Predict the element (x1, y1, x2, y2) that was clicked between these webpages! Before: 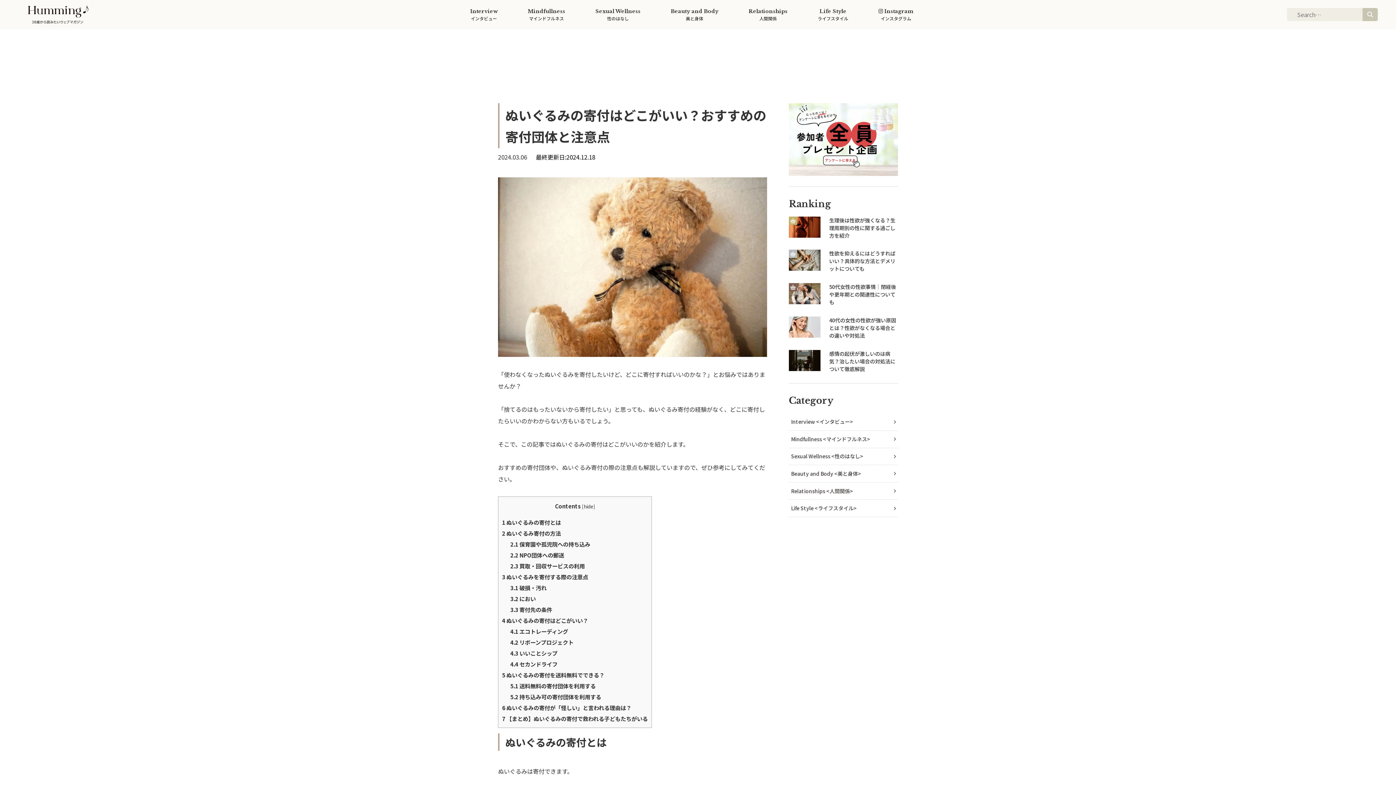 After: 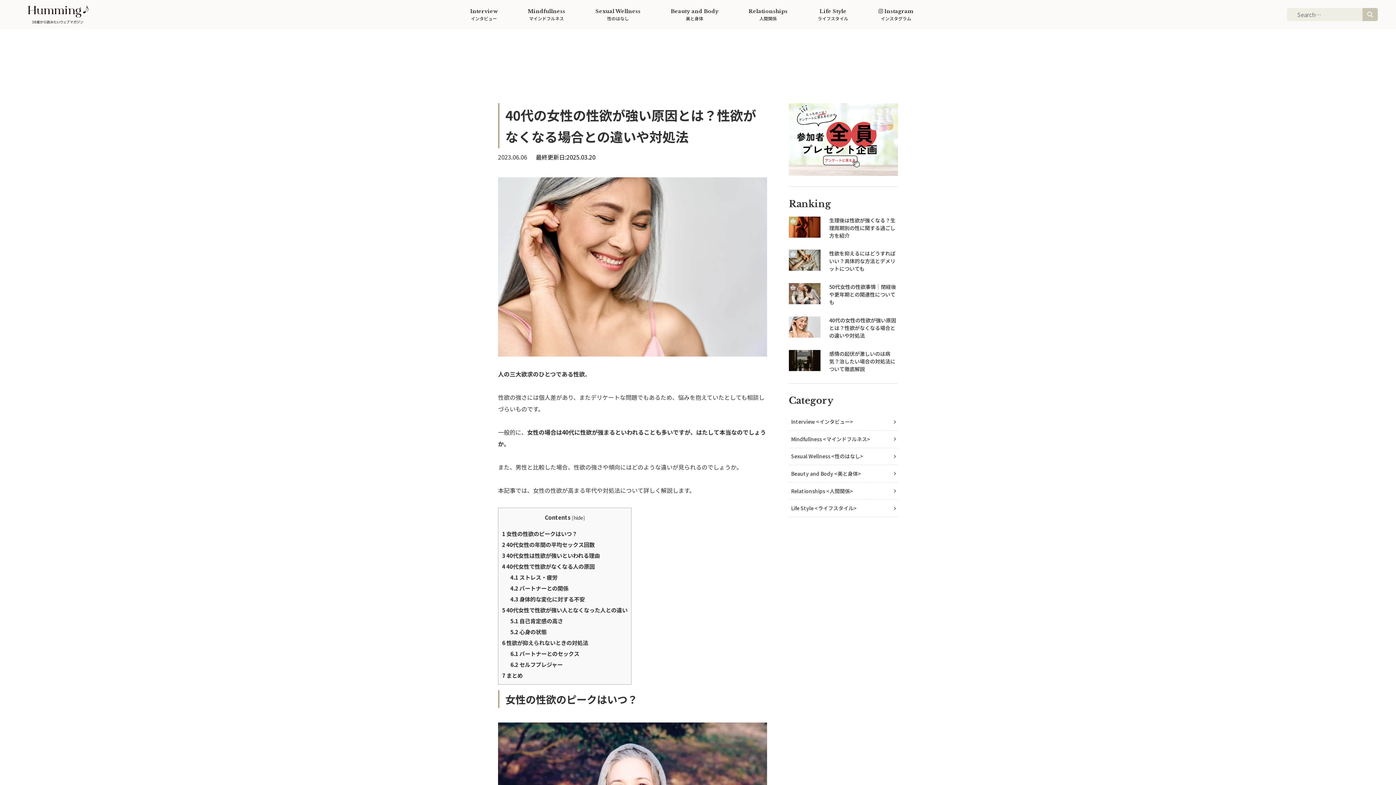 Action: label: 40代の女性の性欲が強い原因とは？性欲がなくなる場合との違いや対処法 bbox: (789, 316, 898, 339)